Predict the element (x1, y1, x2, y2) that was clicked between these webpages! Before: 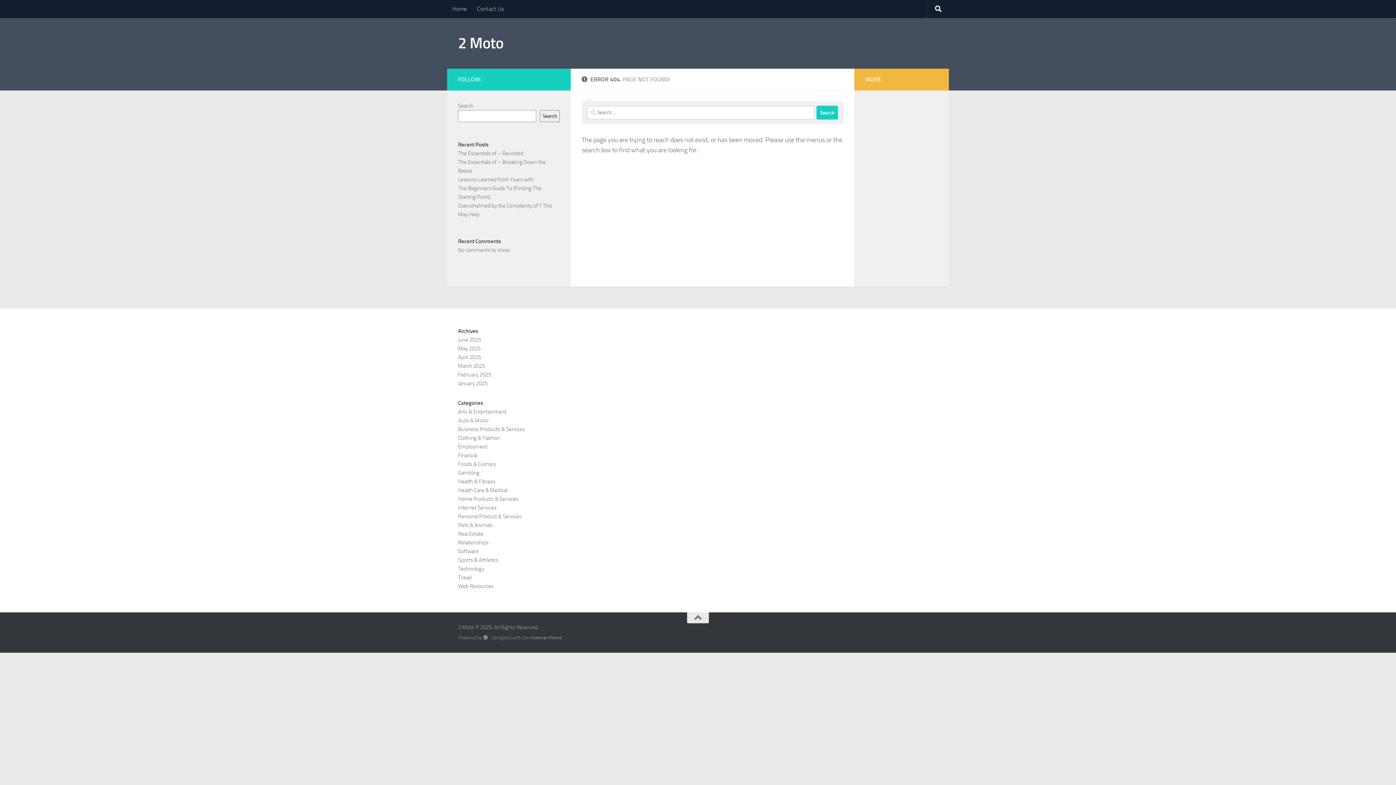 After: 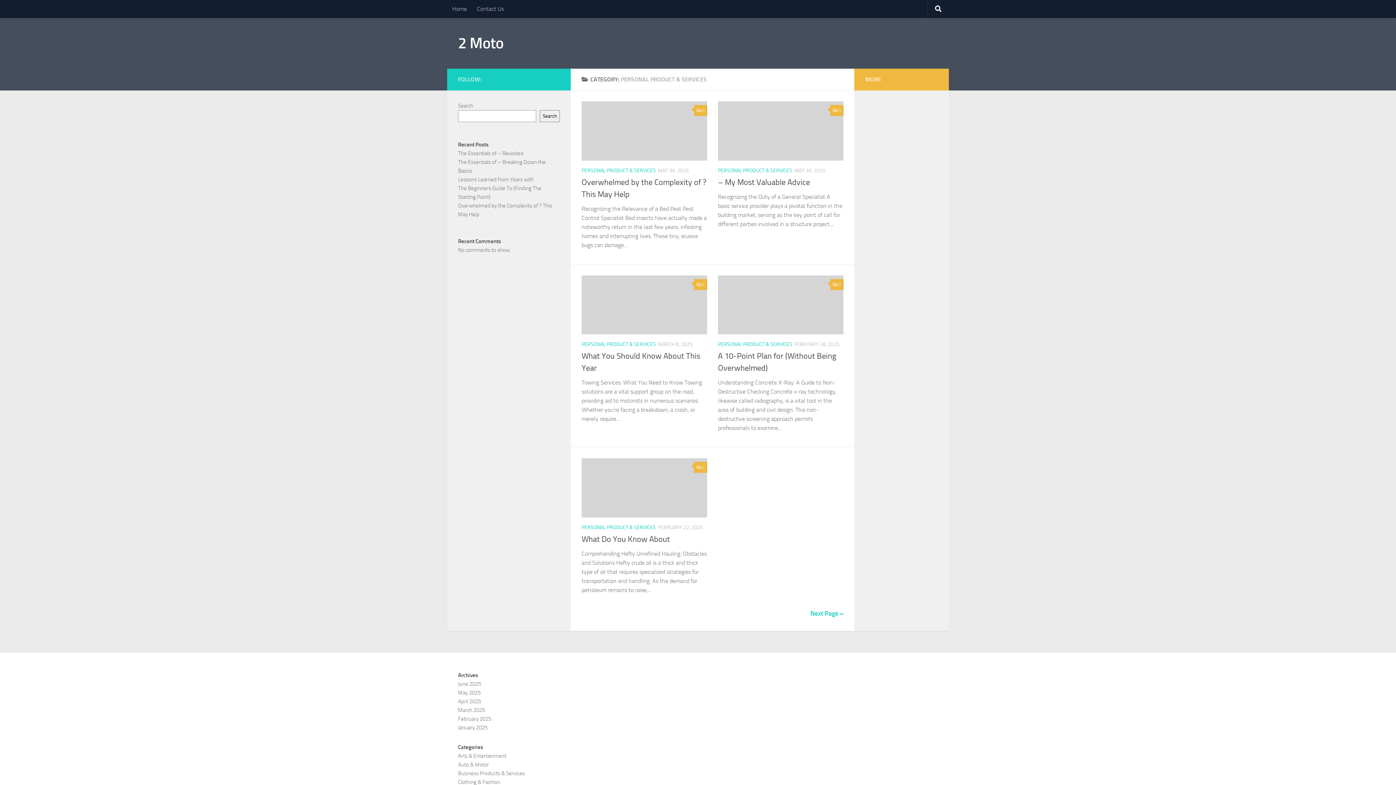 Action: label: Personal Product & Services bbox: (458, 513, 521, 520)